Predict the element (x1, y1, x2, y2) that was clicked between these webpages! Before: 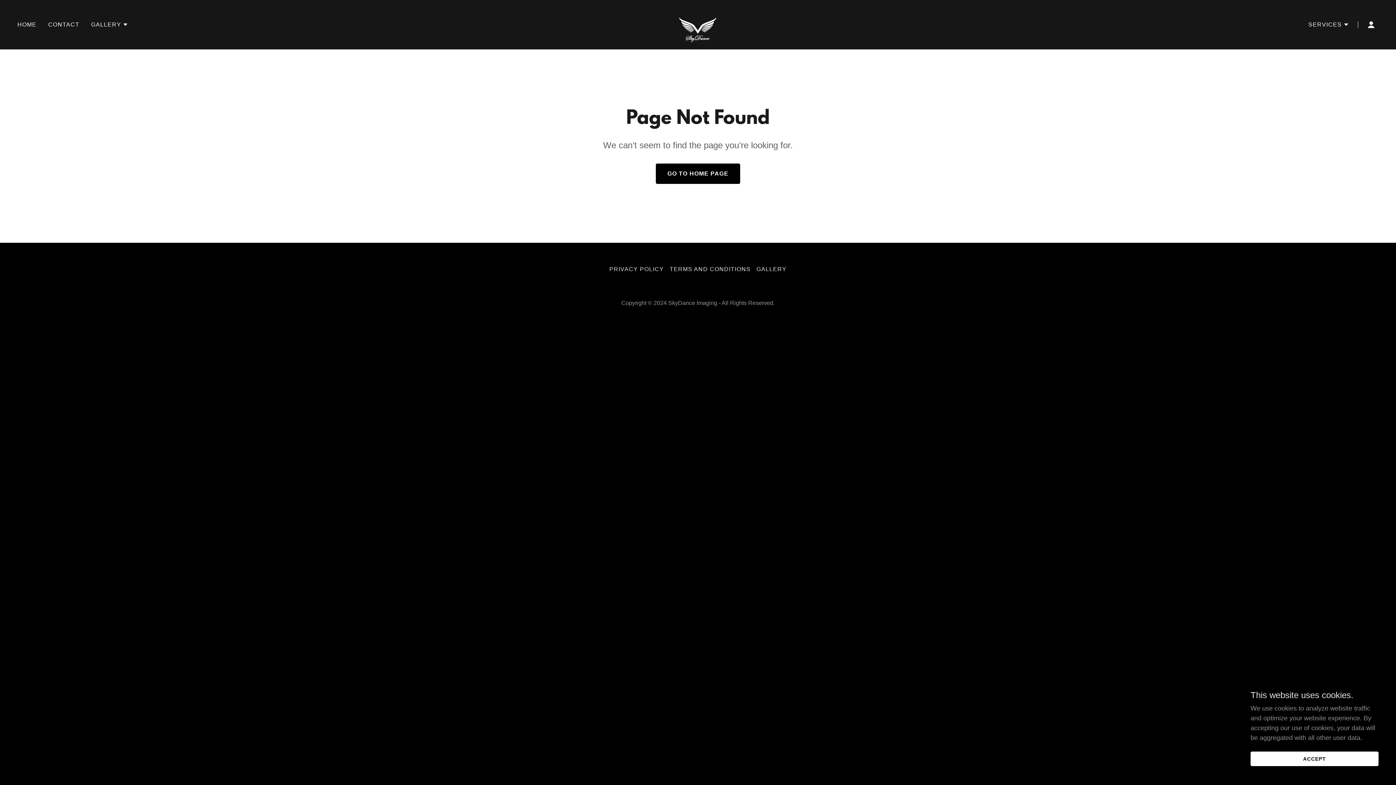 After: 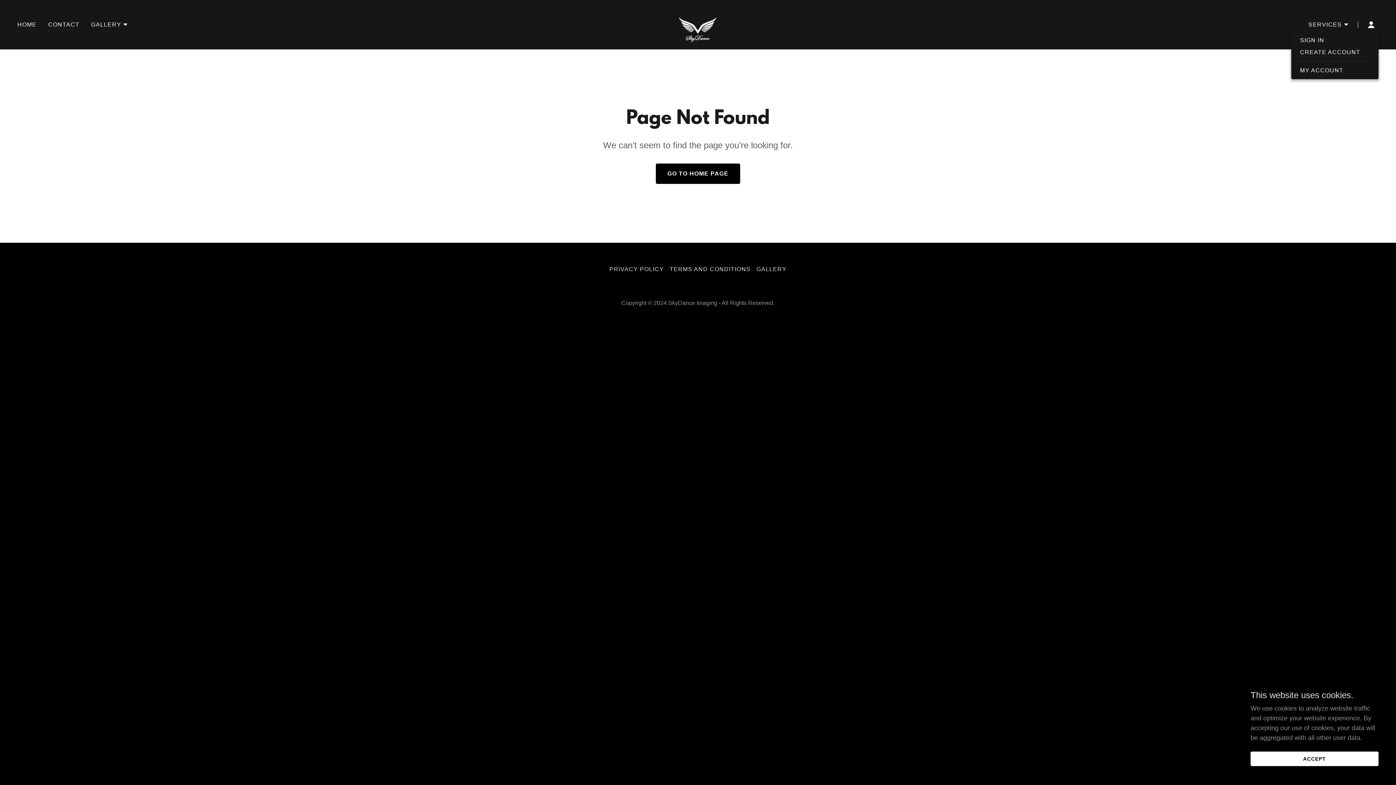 Action: bbox: (1364, 17, 1378, 32)